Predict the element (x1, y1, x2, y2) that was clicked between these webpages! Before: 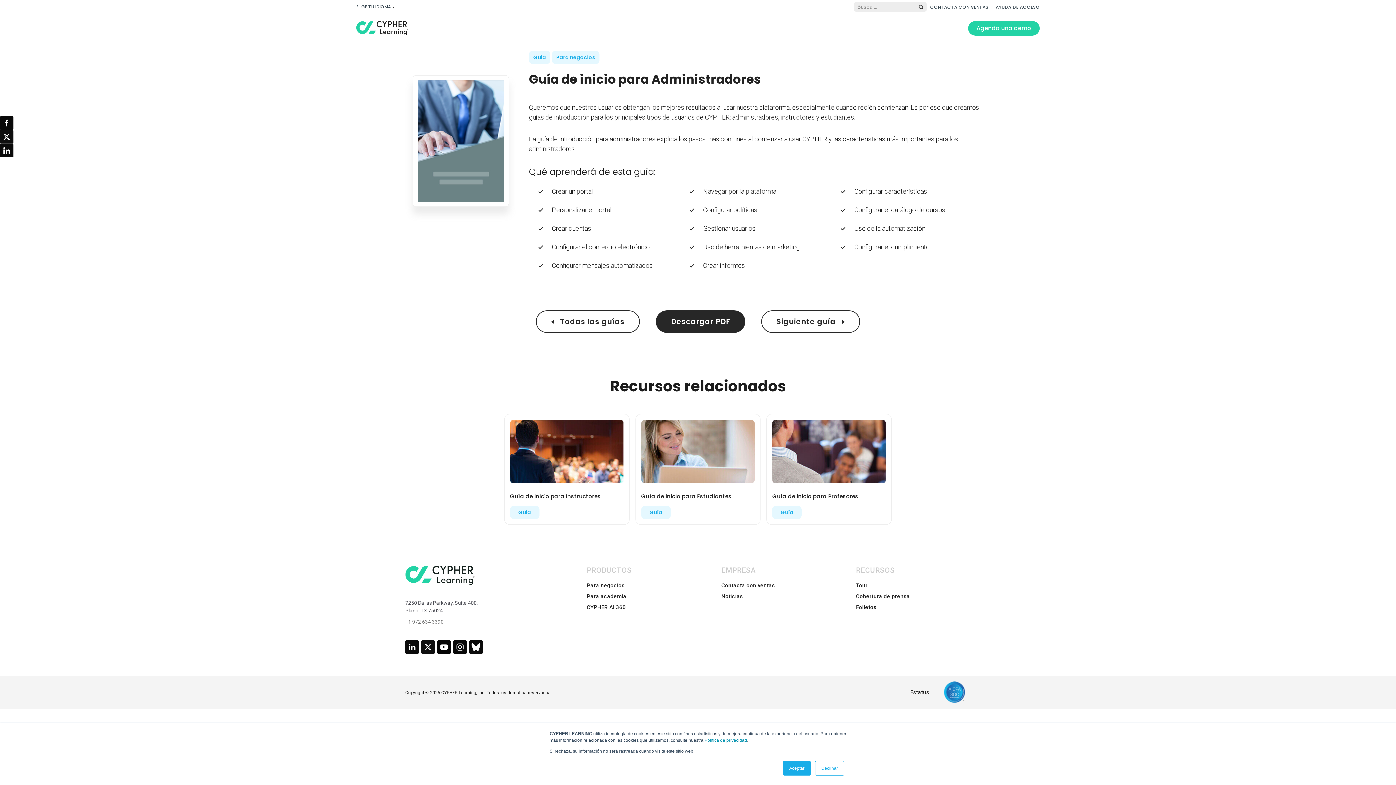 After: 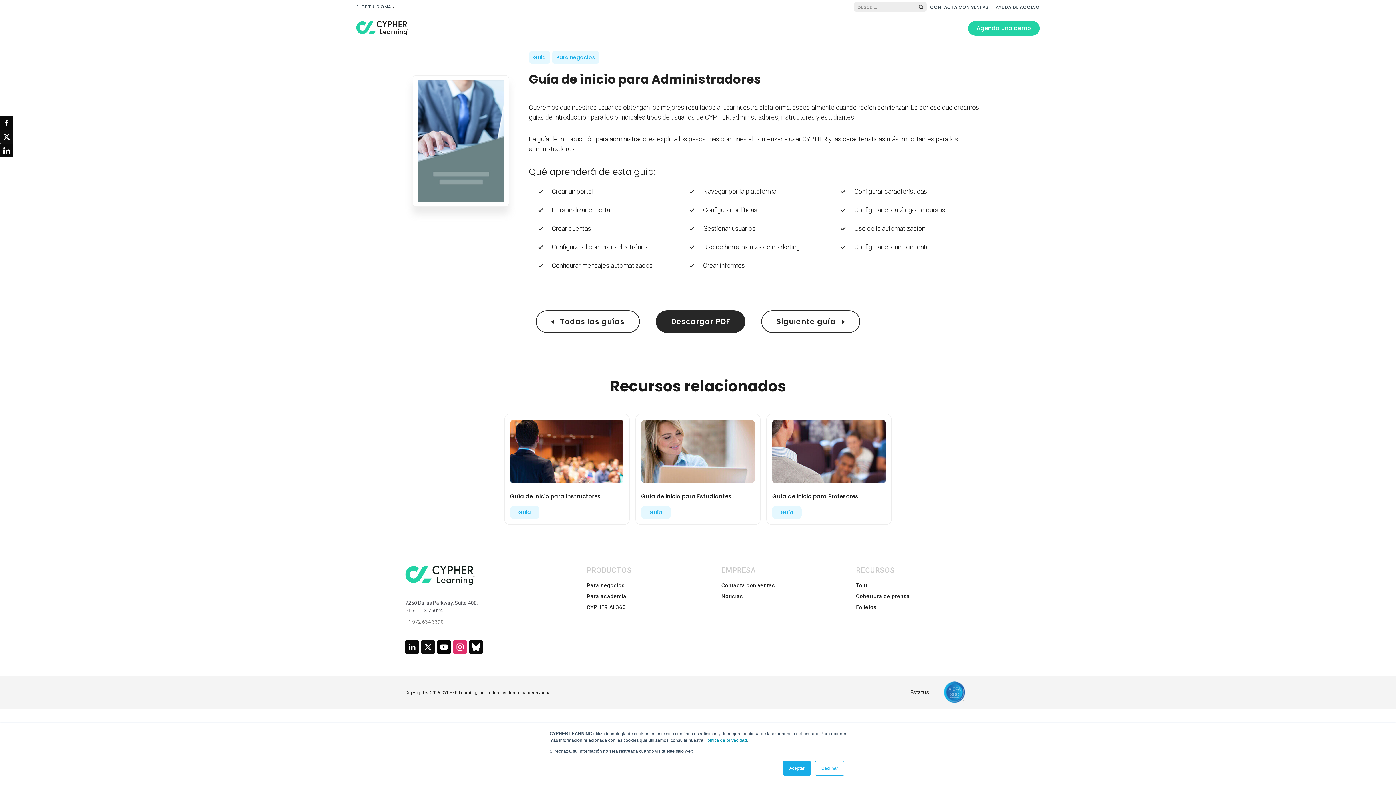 Action: bbox: (453, 640, 466, 654)